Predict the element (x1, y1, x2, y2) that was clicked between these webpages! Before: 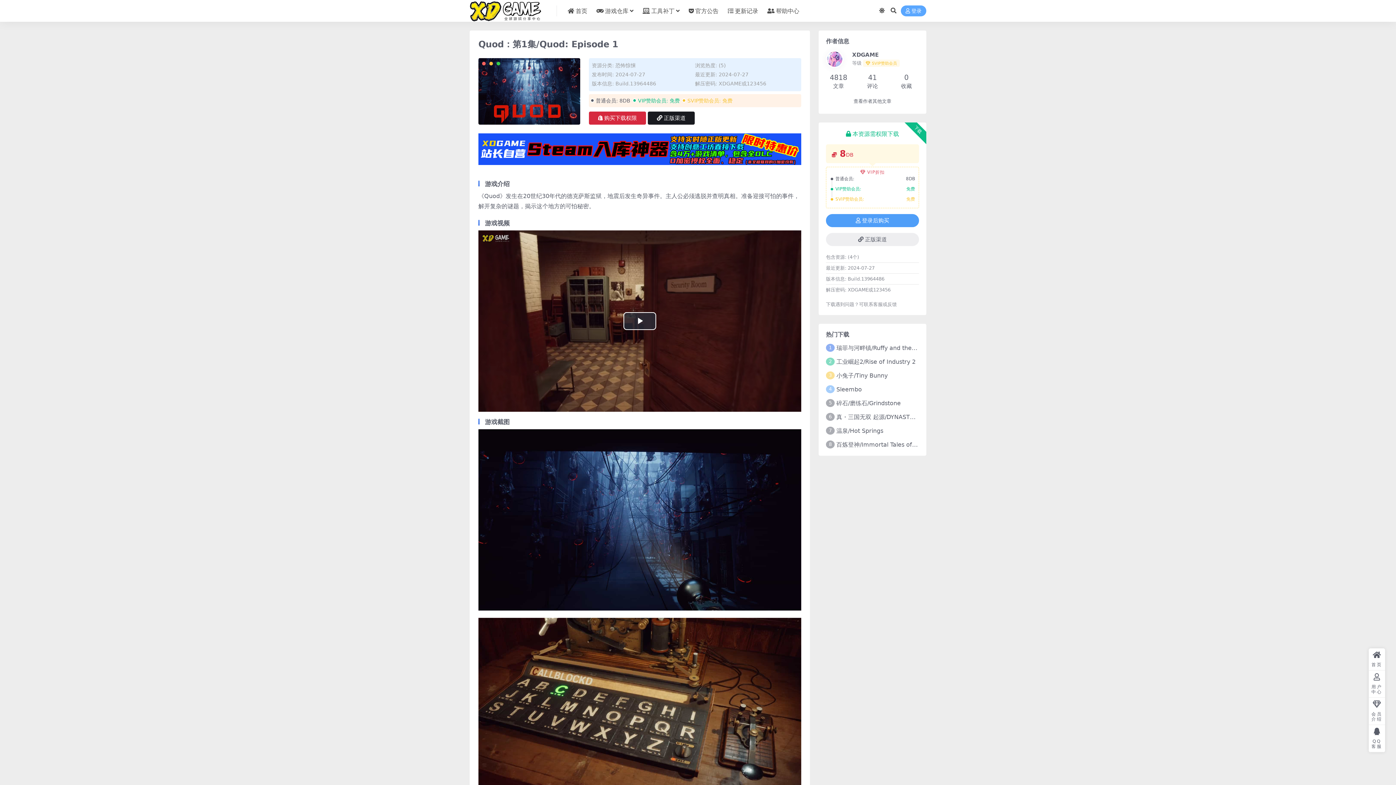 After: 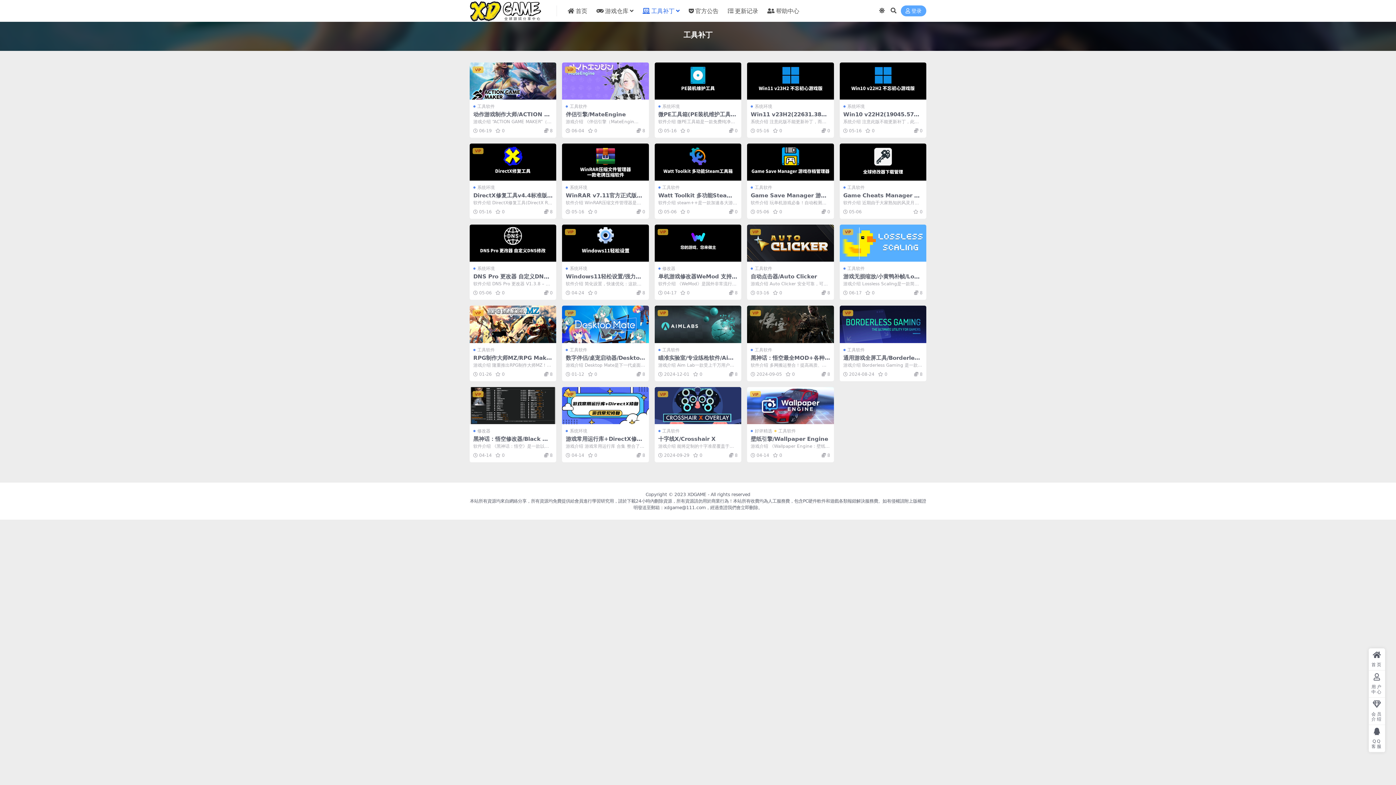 Action: bbox: (642, 0, 679, 22) label: 工具补丁